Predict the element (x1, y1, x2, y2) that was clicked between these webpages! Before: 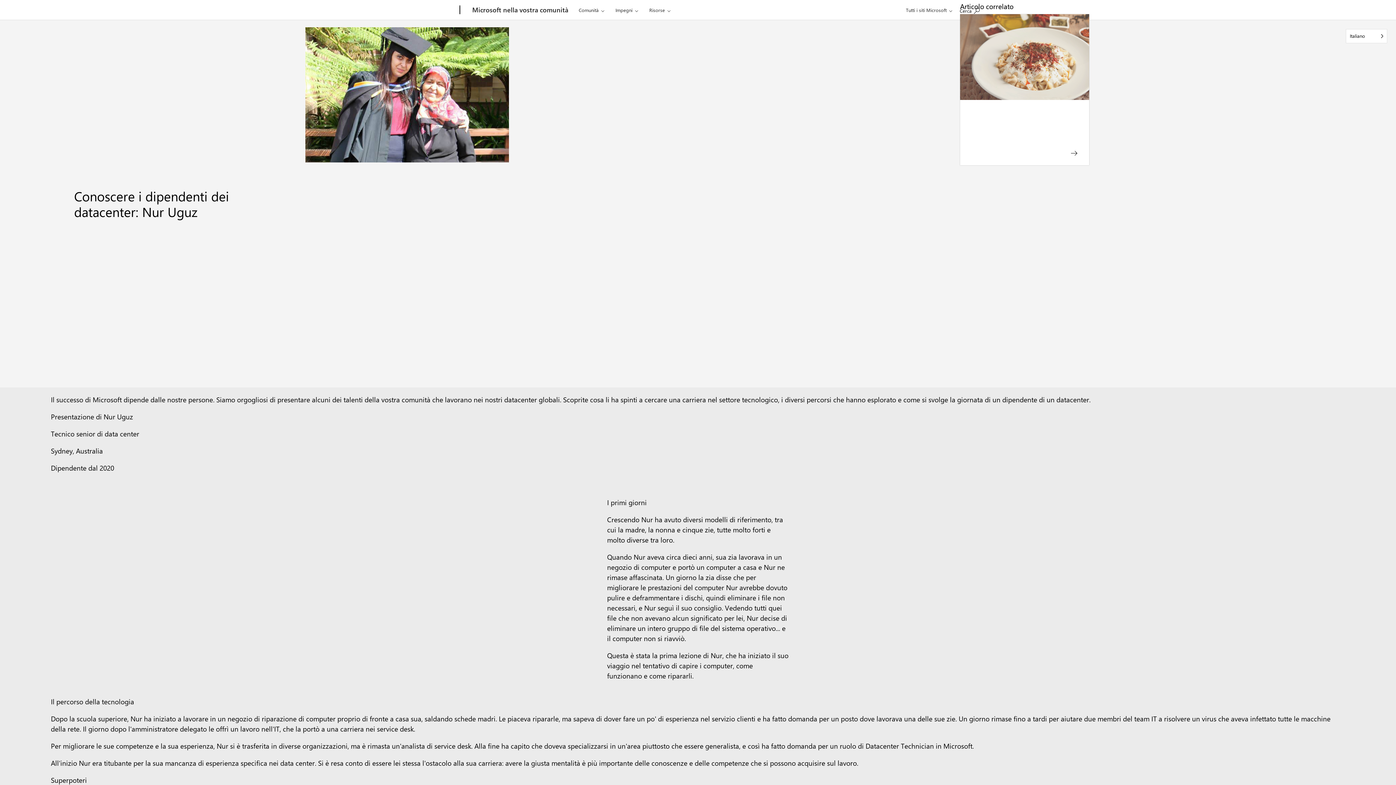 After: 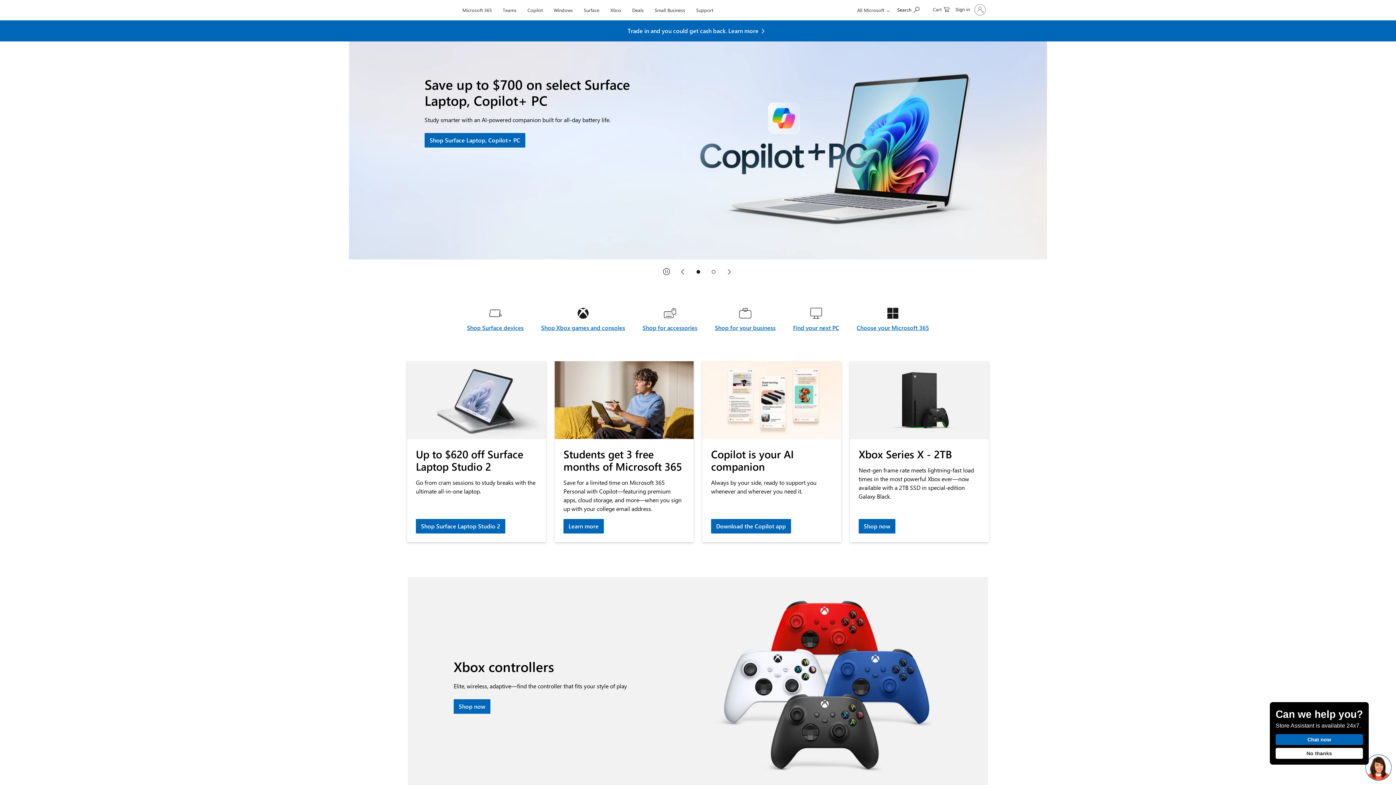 Action: bbox: (407, 0, 457, 20) label: Microsoft